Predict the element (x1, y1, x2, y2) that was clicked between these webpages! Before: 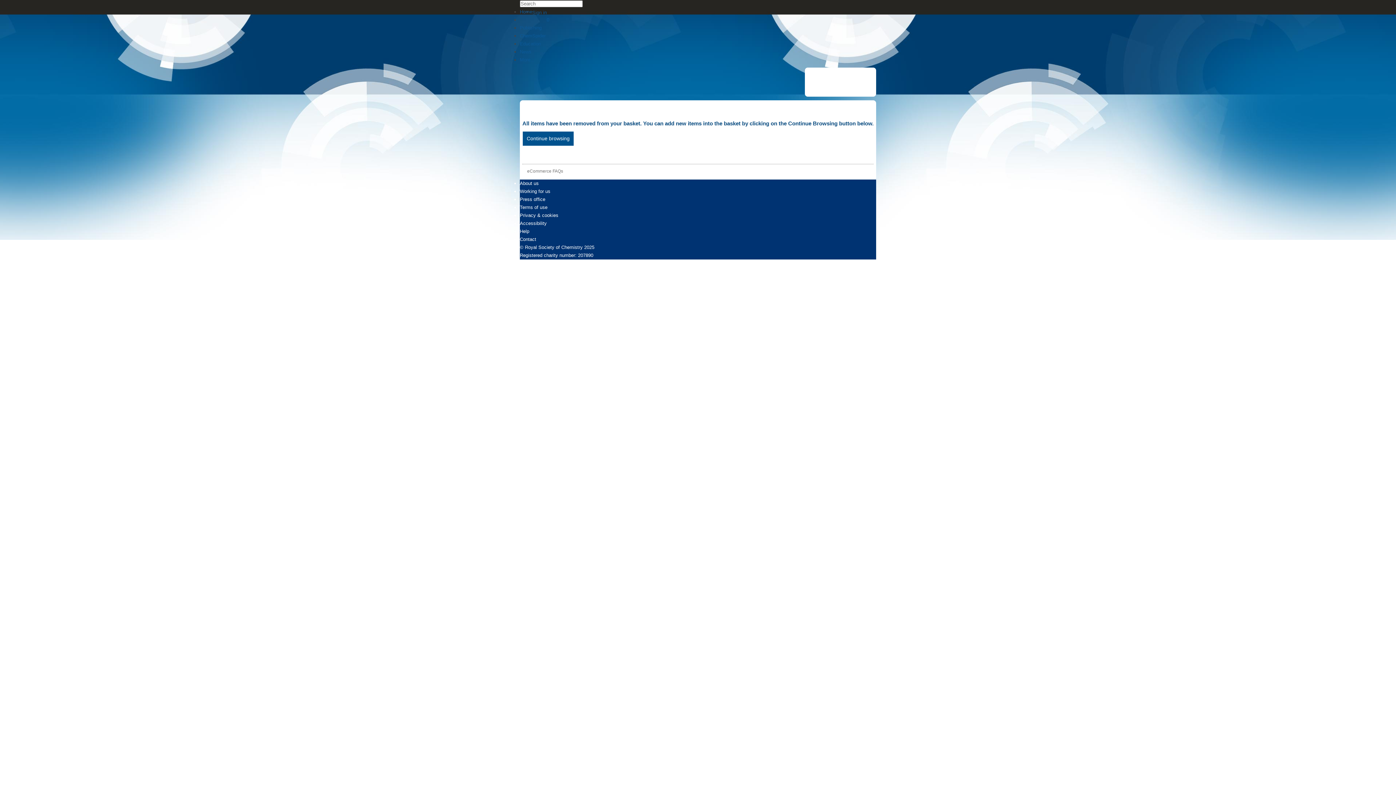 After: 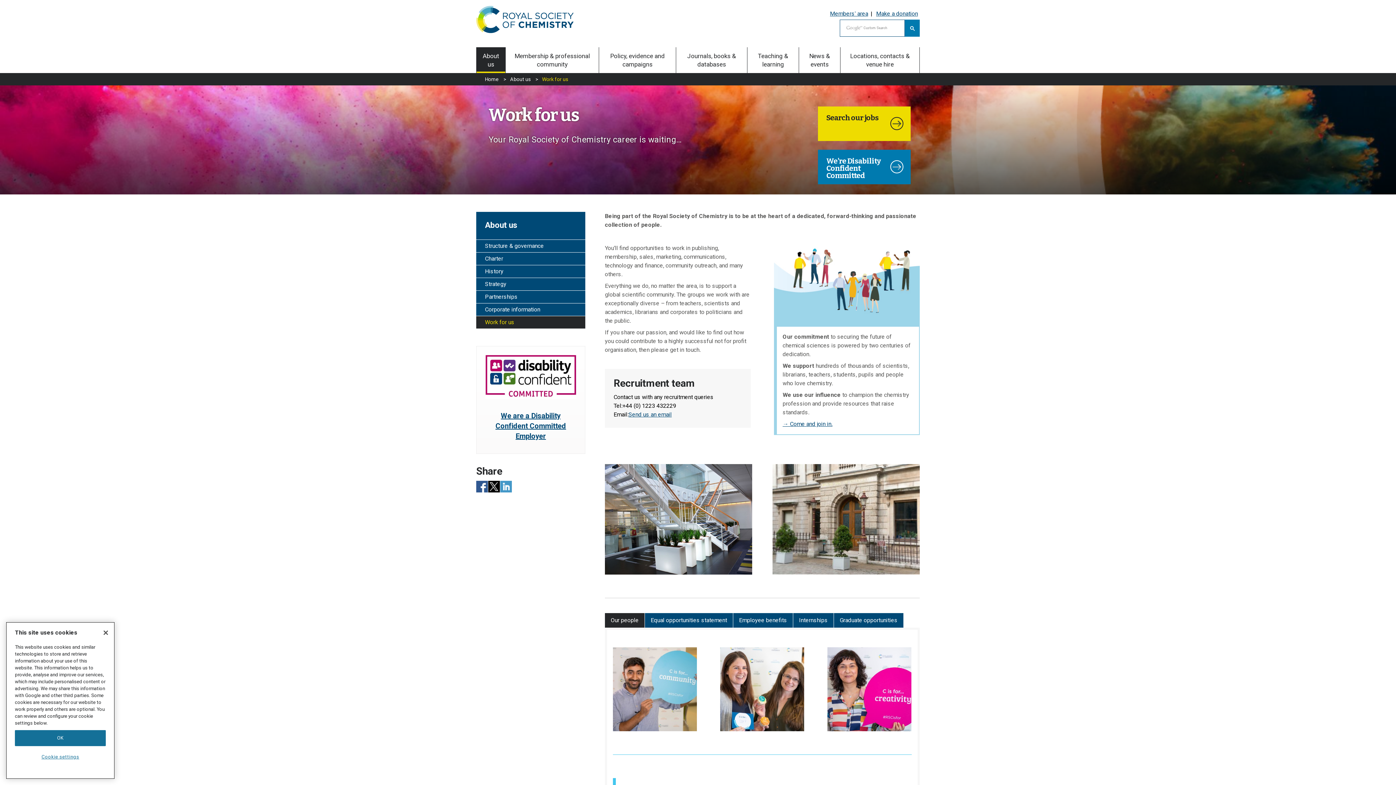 Action: label: Working for us bbox: (520, 188, 550, 194)